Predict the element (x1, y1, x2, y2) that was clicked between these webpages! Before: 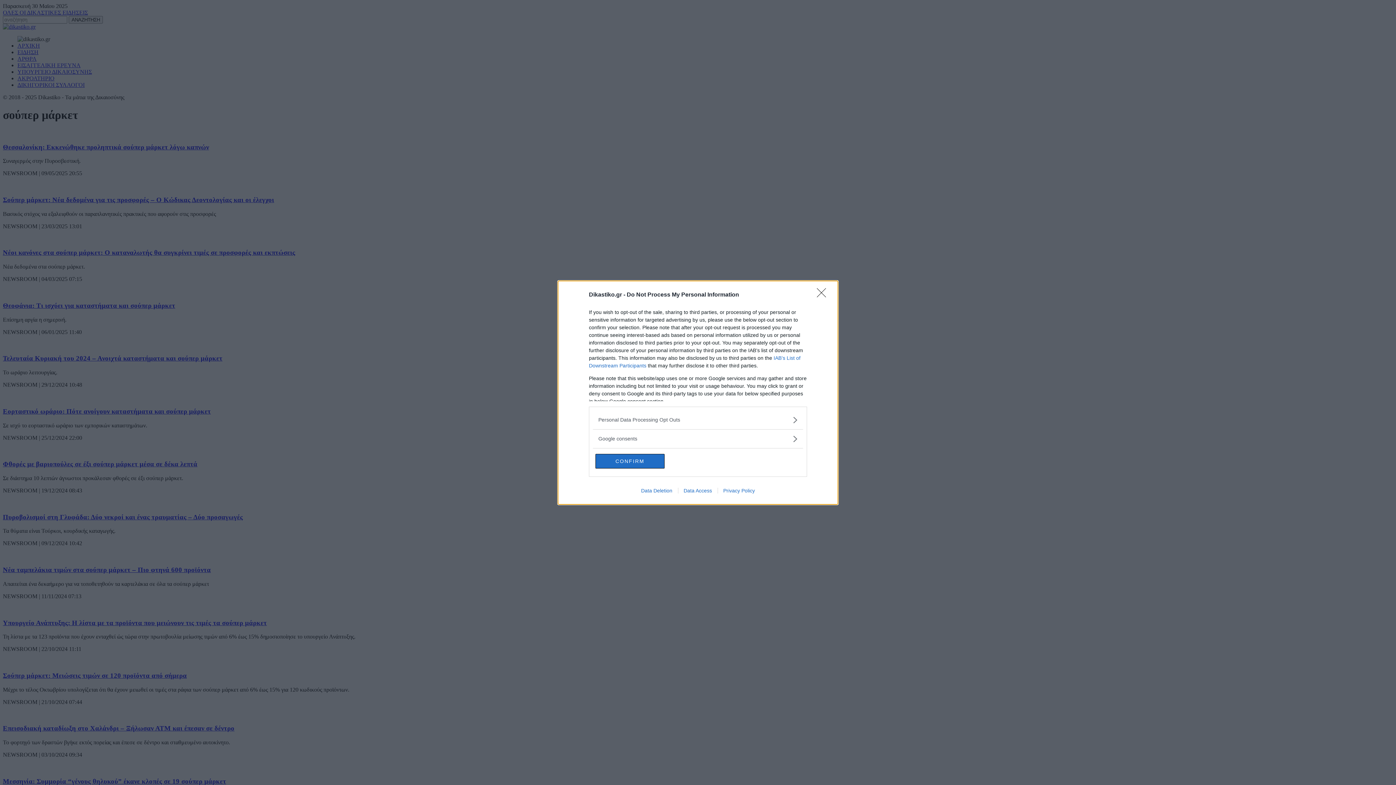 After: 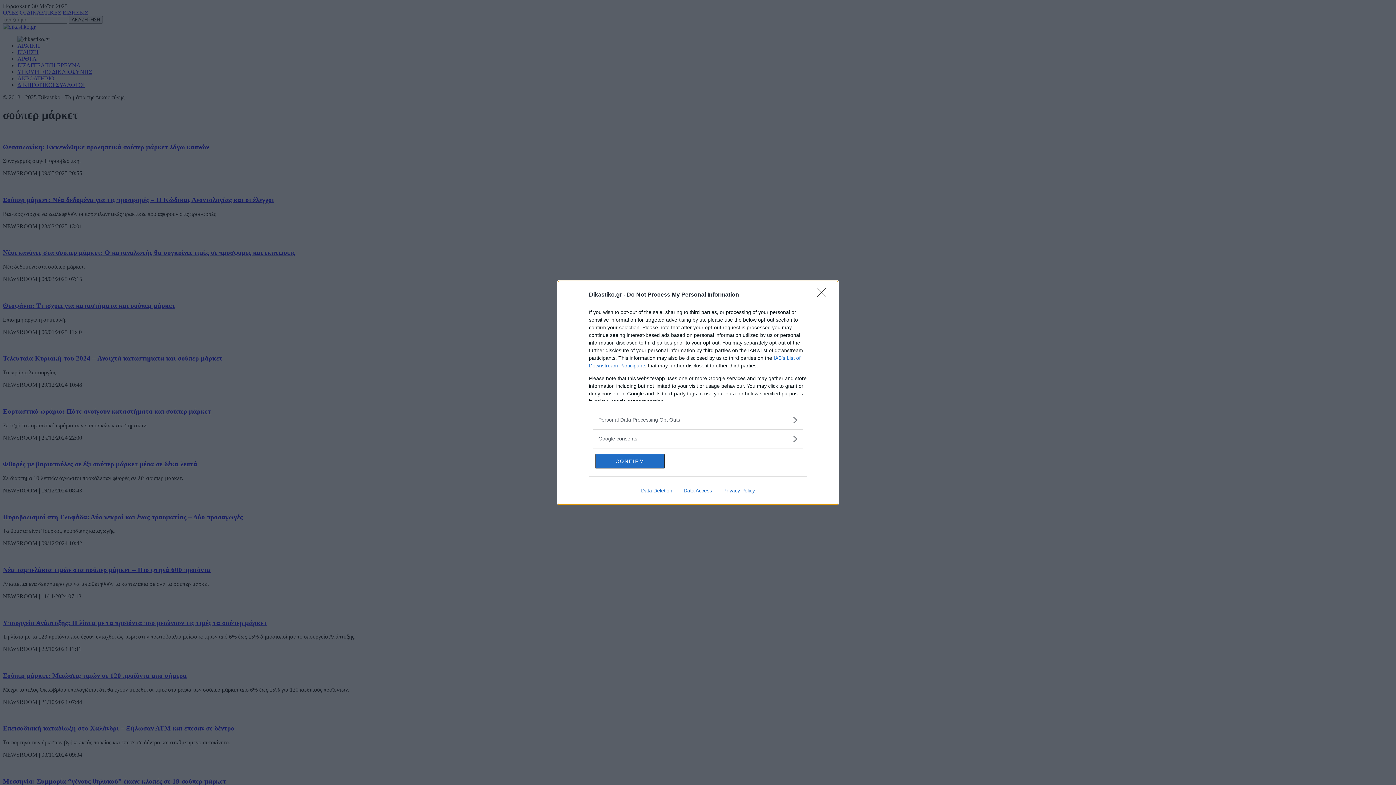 Action: label: Data Deletion bbox: (635, 487, 678, 493)